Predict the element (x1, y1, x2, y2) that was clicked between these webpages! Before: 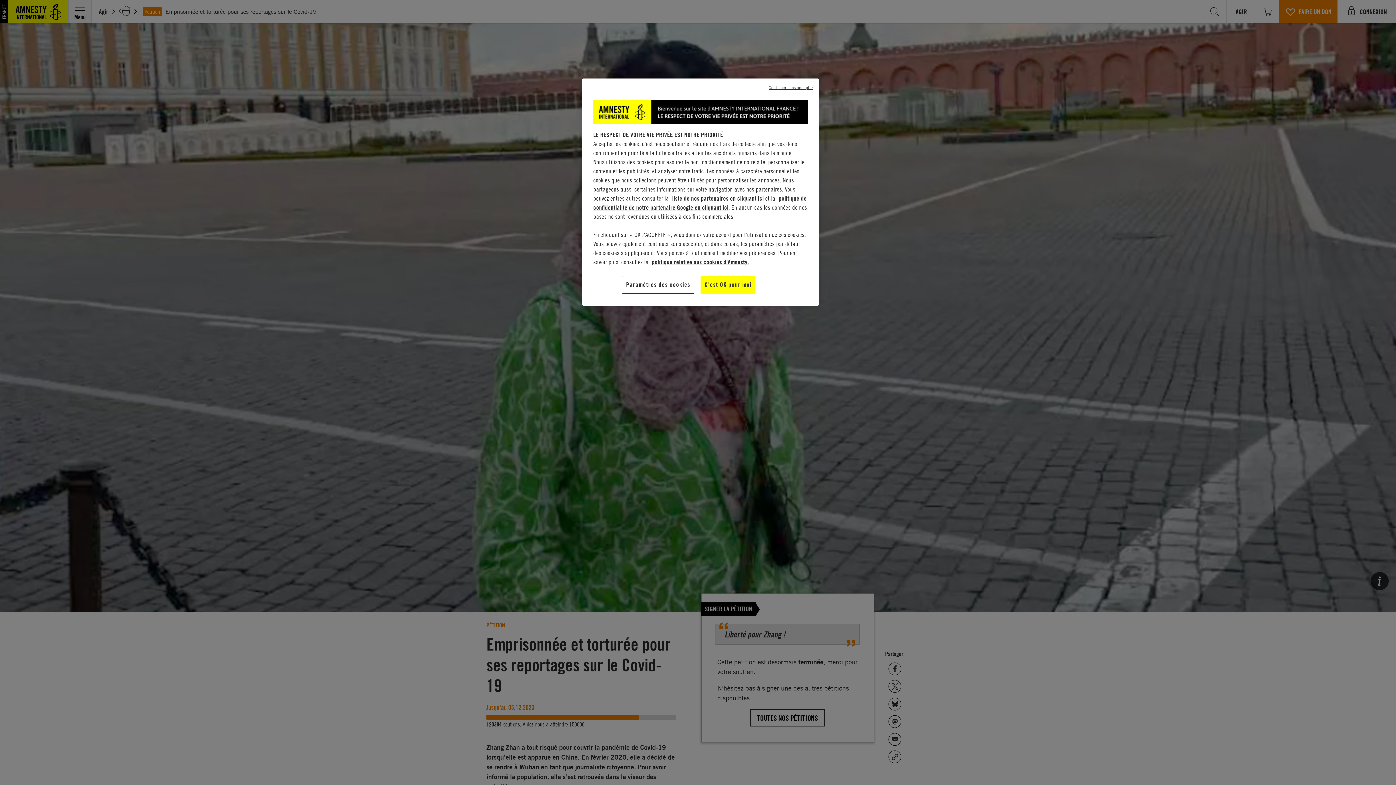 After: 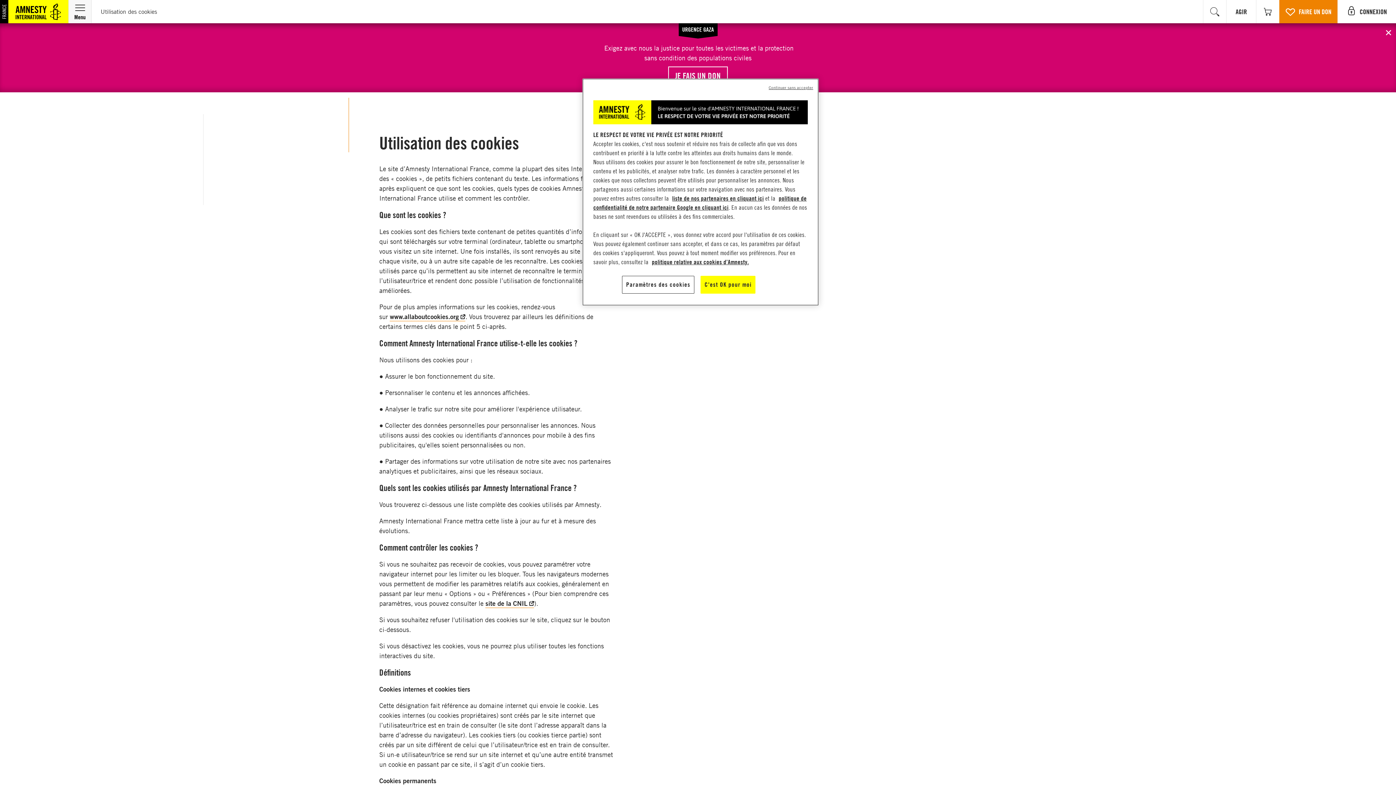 Action: bbox: (672, 194, 764, 202) label: liste de nos partenaires en cliquant ici